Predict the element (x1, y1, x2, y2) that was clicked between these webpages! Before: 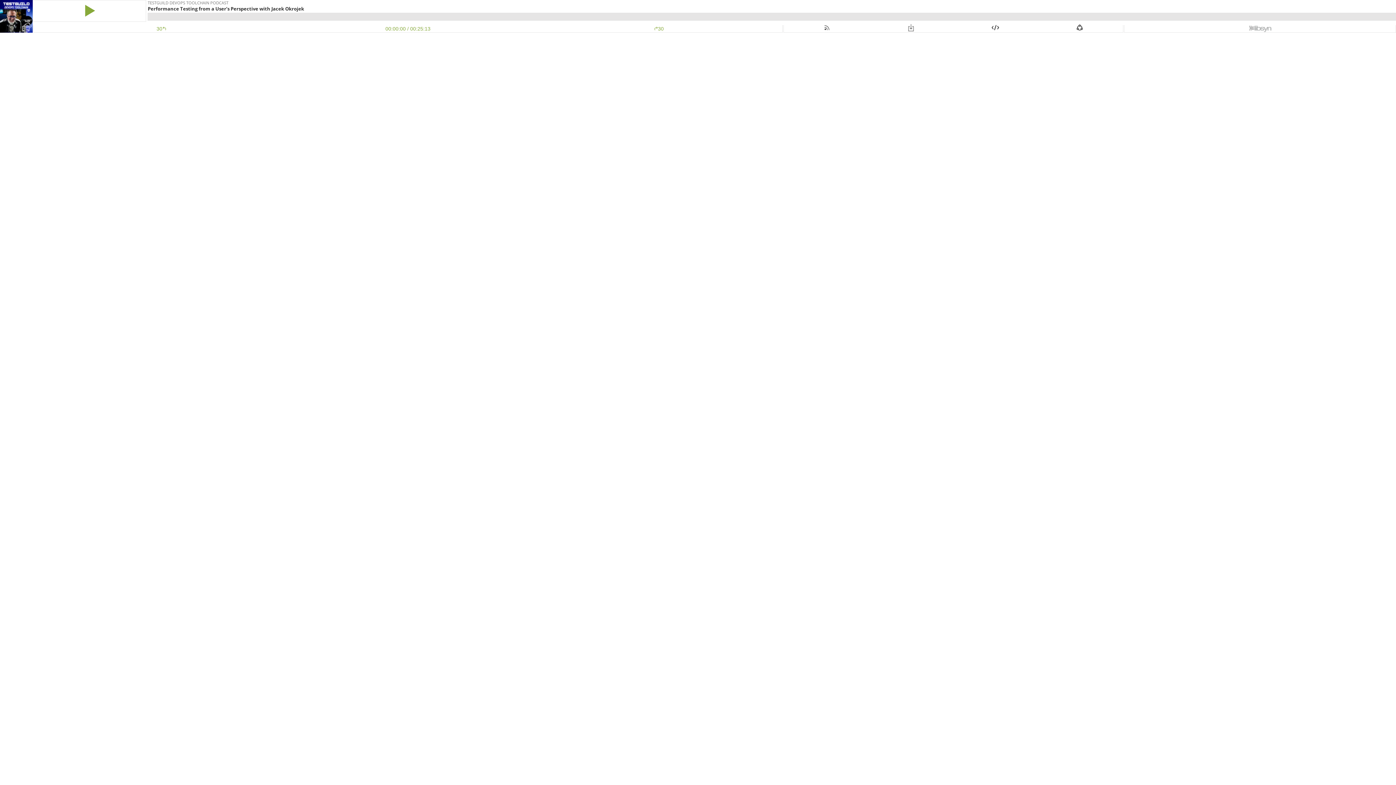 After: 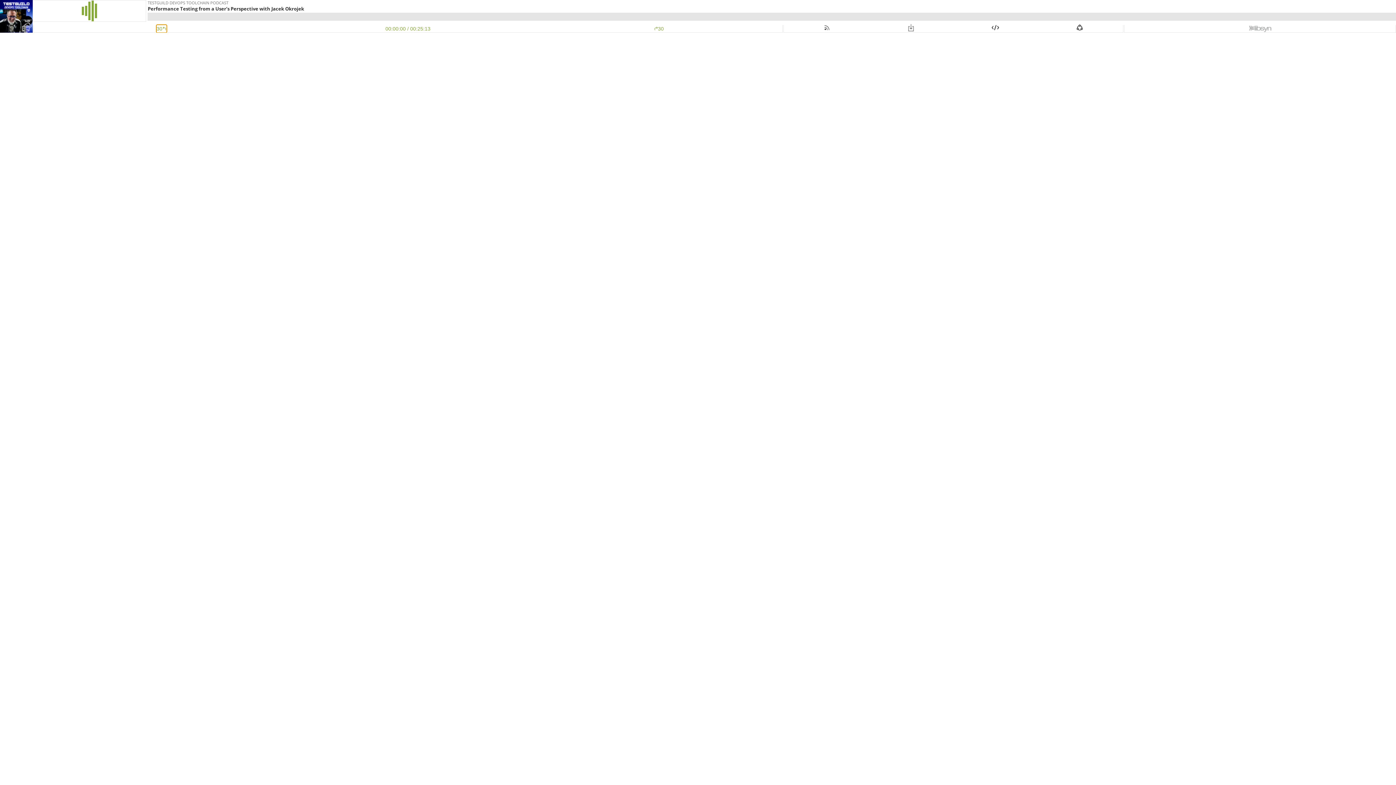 Action: bbox: (34, 25, 283, 32) label: Rewind 30 Seconds